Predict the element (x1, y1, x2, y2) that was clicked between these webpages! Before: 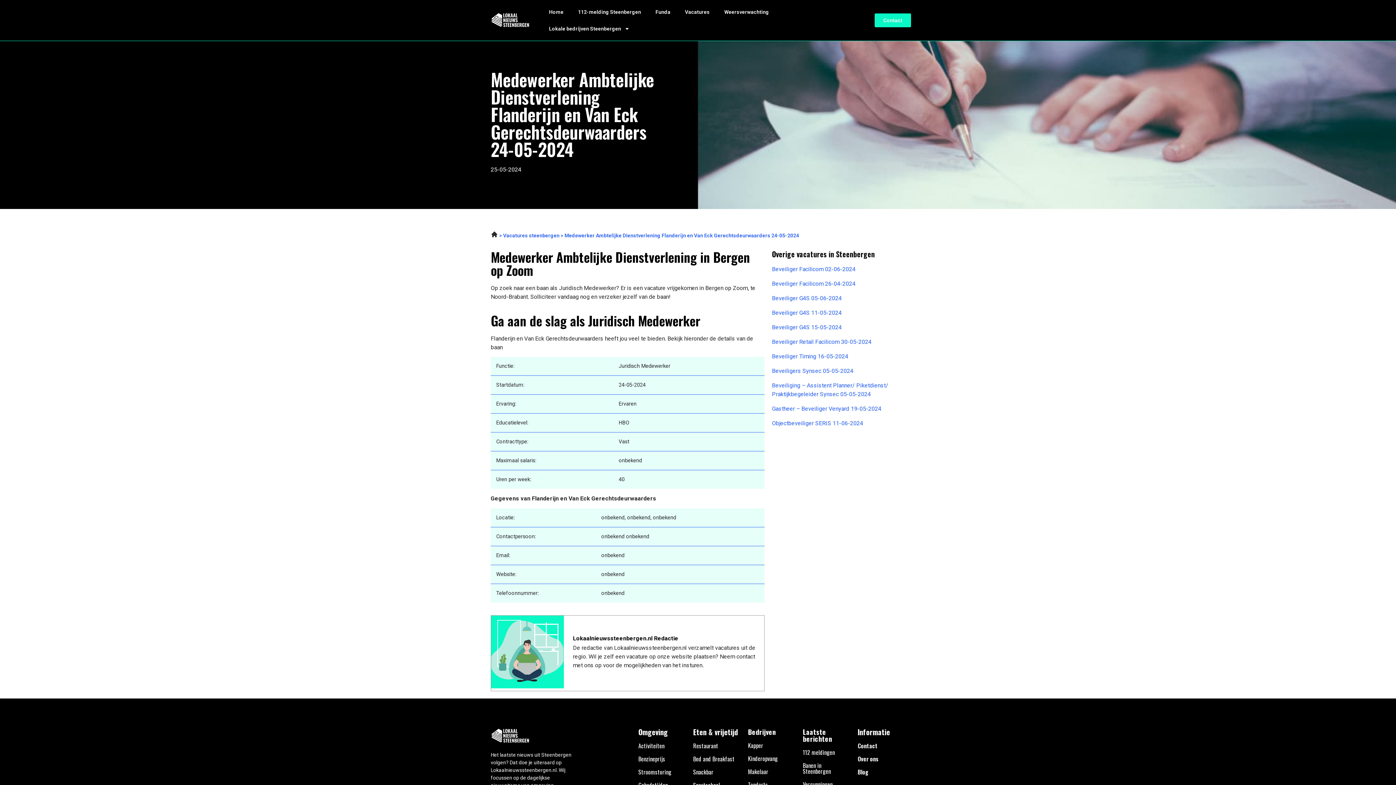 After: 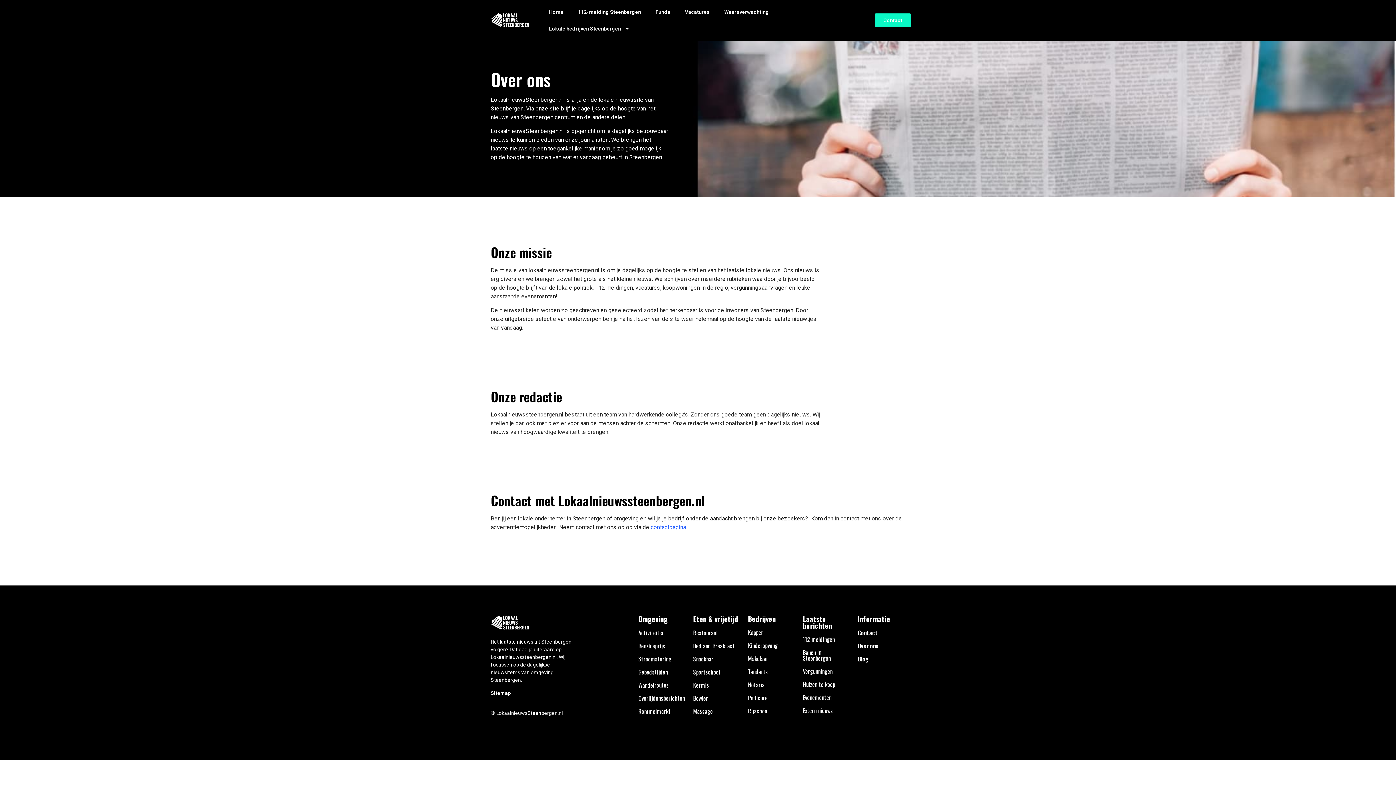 Action: bbox: (857, 754, 878, 763) label: Over ons